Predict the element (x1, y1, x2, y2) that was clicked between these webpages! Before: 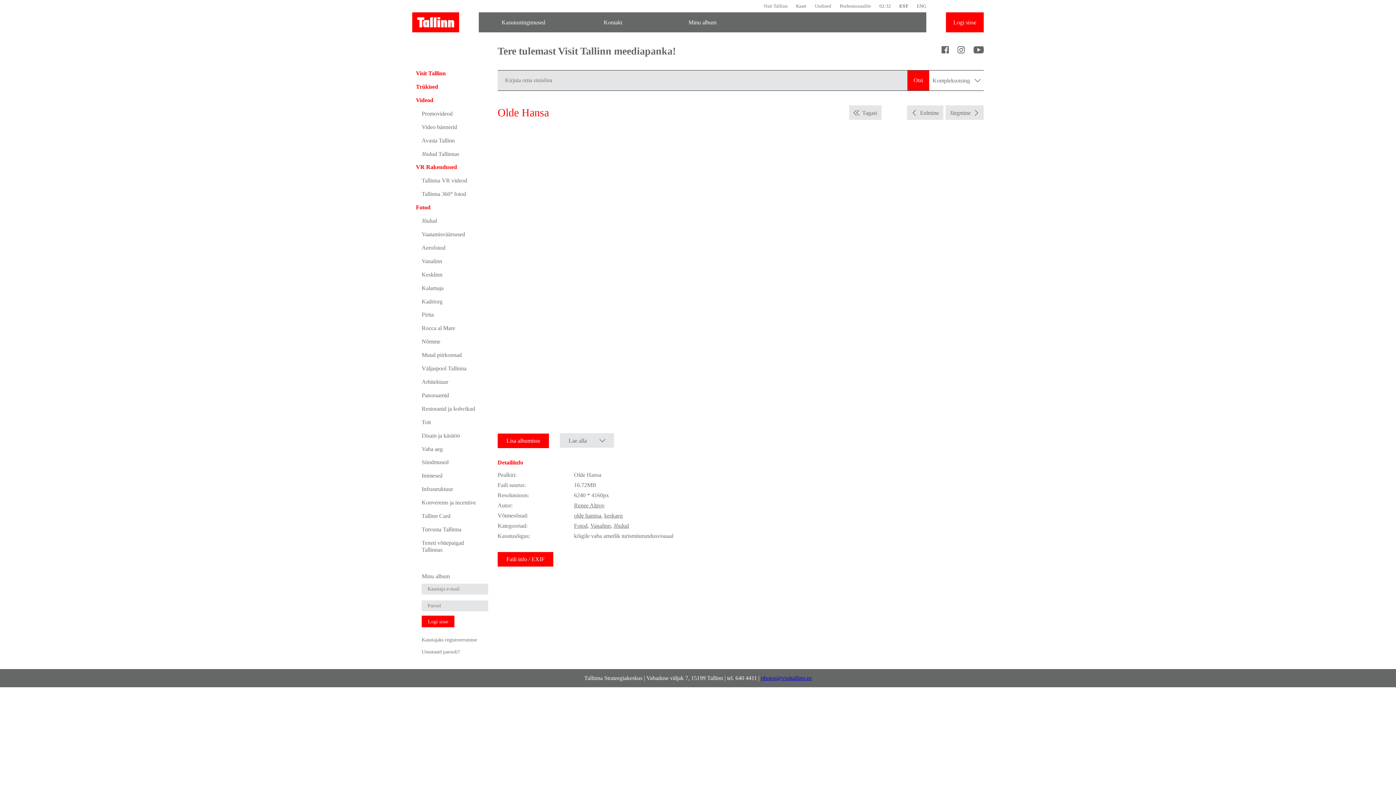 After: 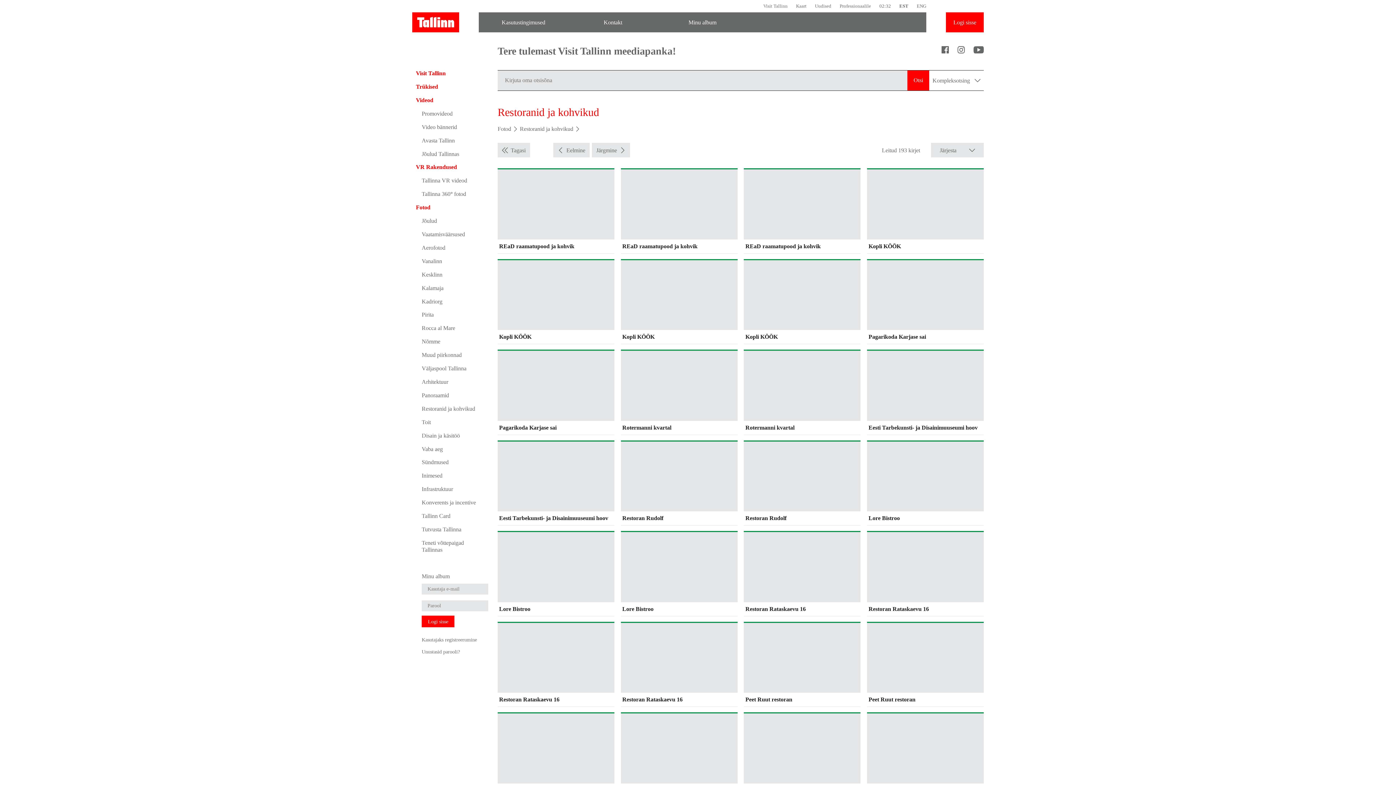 Action: bbox: (412, 402, 488, 415) label: Restoranid ja kohvikud